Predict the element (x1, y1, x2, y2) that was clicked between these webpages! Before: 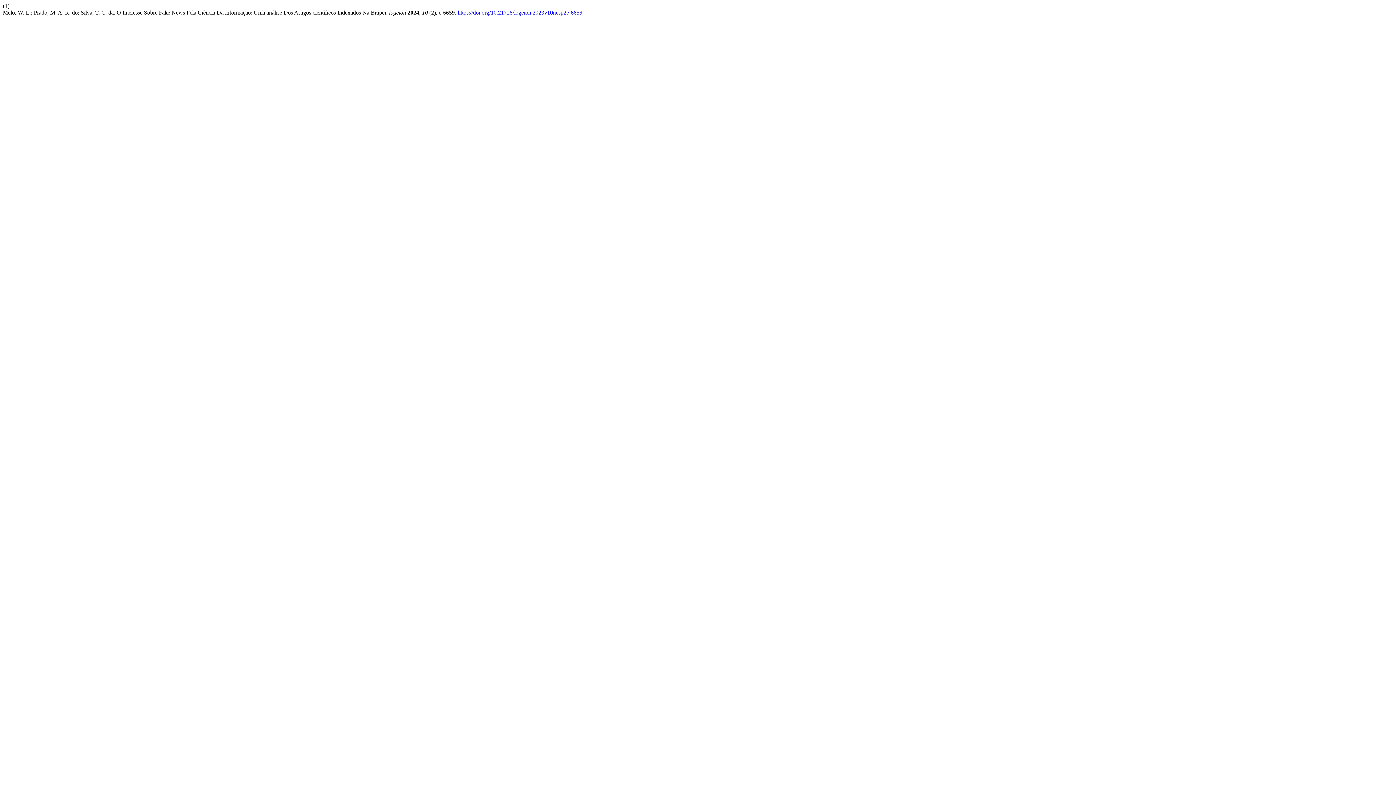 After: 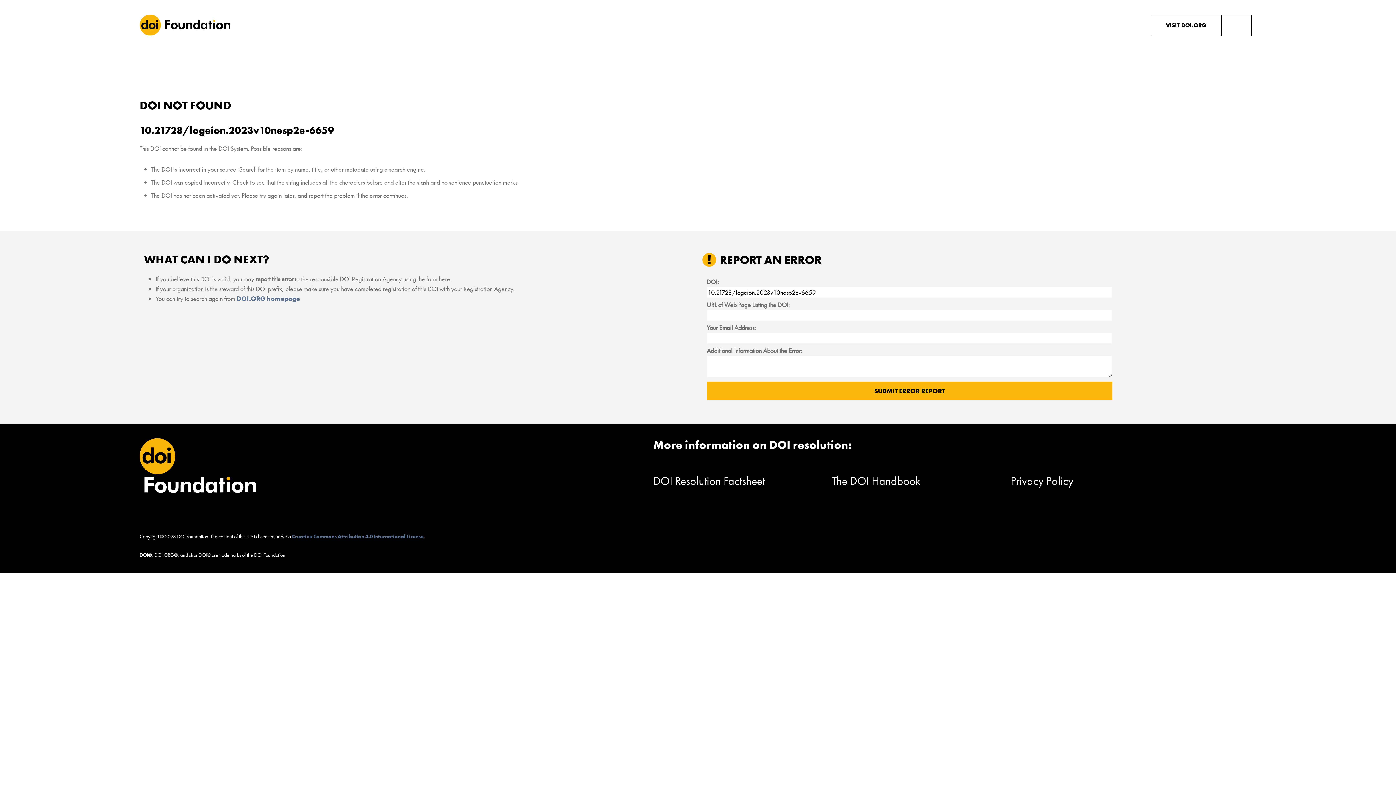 Action: label: https://doi.org/10.21728/logeion.2023v10nesp2e-6659 bbox: (457, 9, 582, 15)